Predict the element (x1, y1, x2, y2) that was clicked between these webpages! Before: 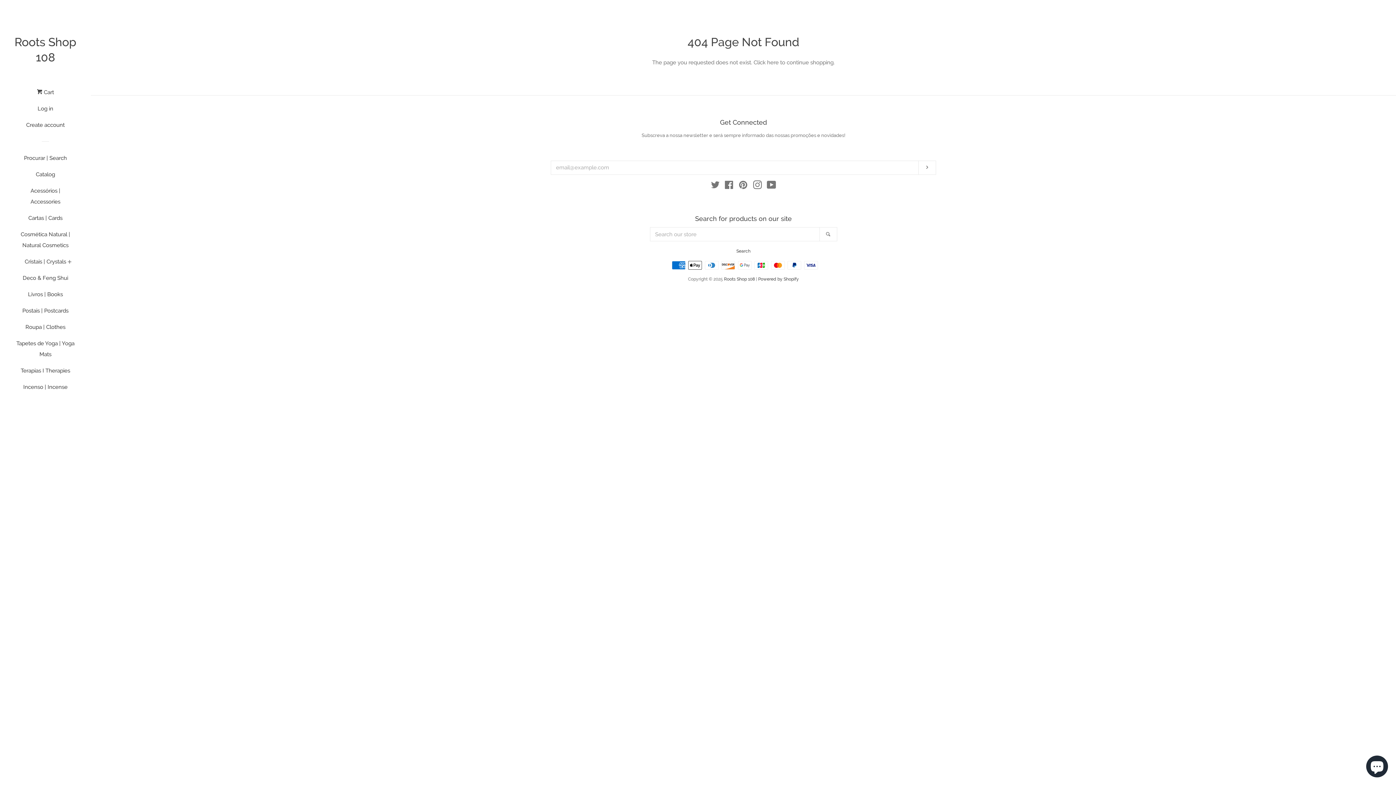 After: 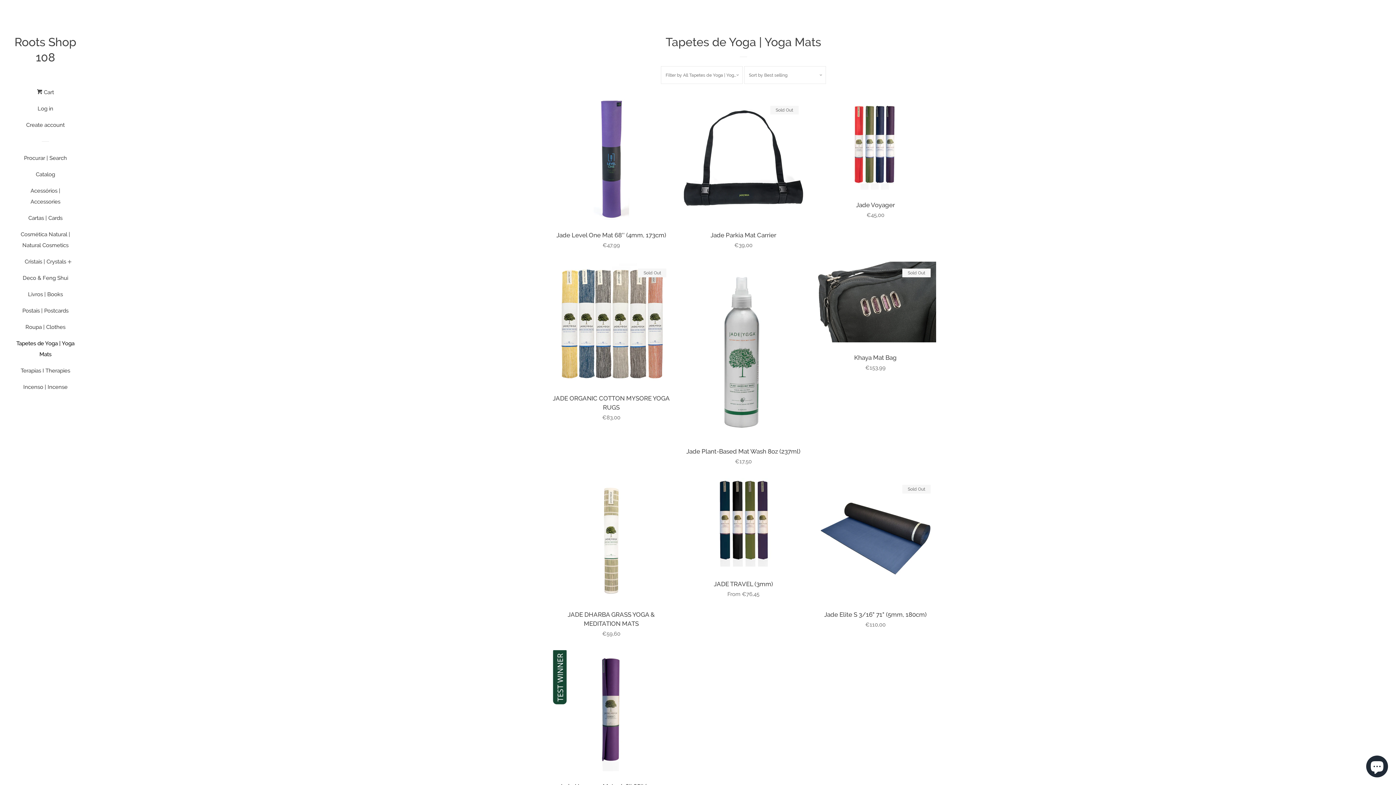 Action: bbox: (16, 338, 74, 365) label: Tapetes de Yoga | Yoga Mats